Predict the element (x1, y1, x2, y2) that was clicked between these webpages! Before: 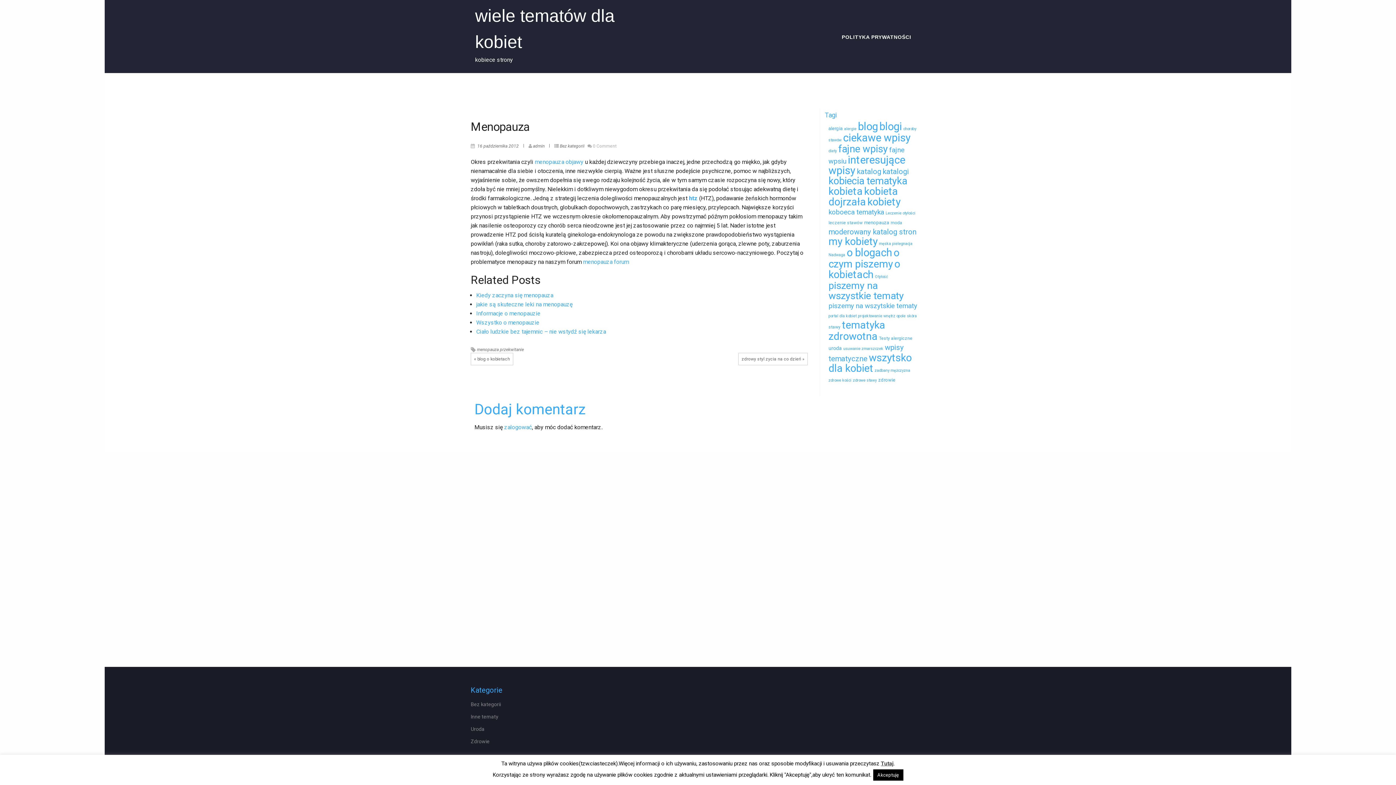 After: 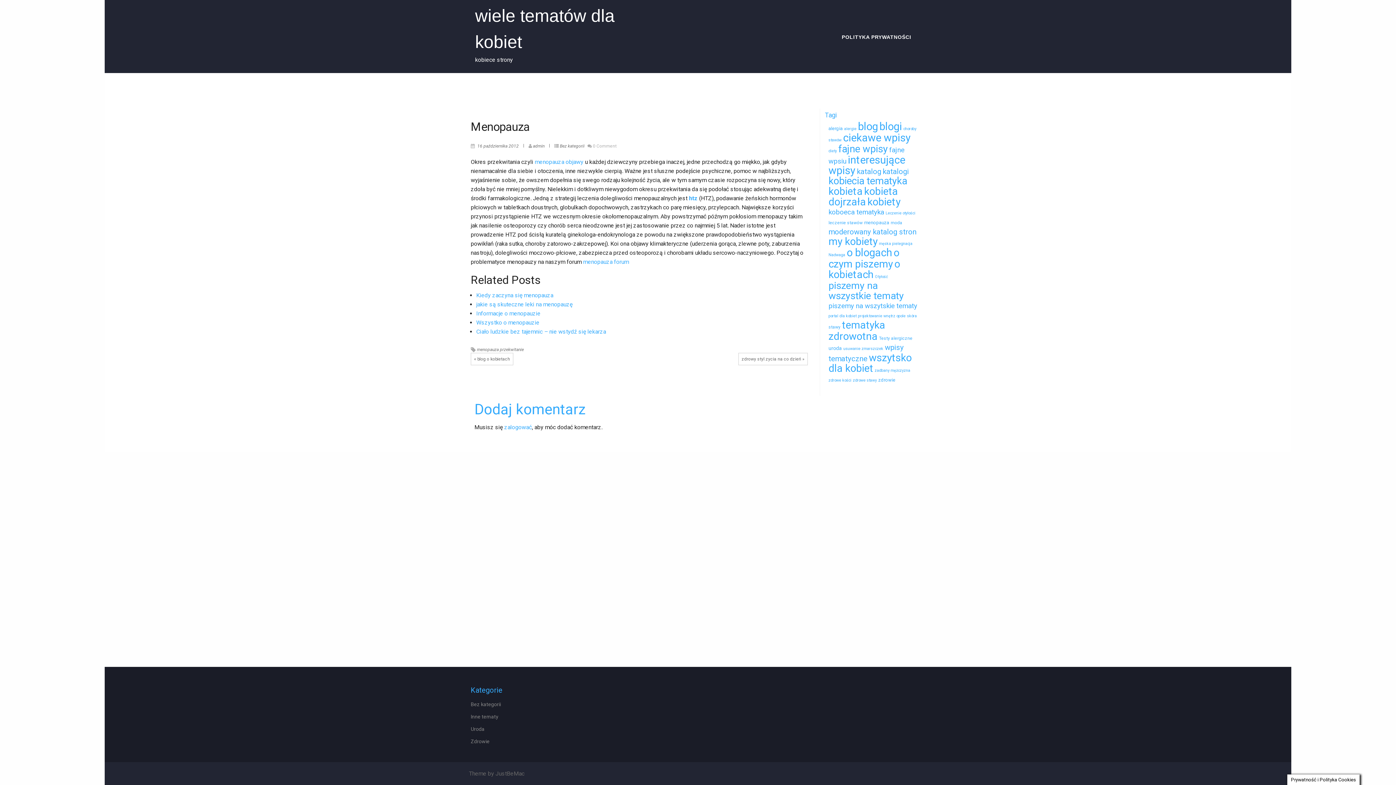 Action: bbox: (873, 769, 903, 781) label: Akceptuję